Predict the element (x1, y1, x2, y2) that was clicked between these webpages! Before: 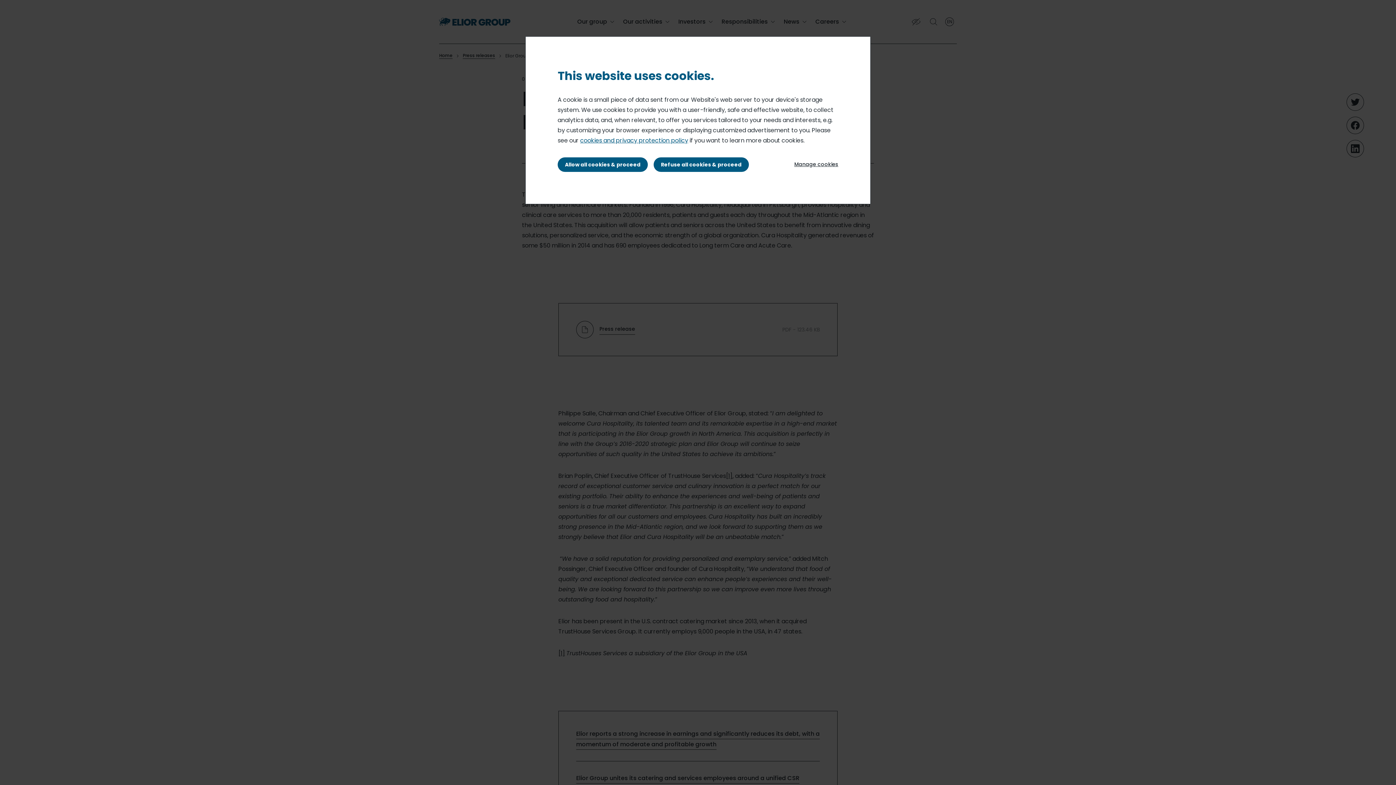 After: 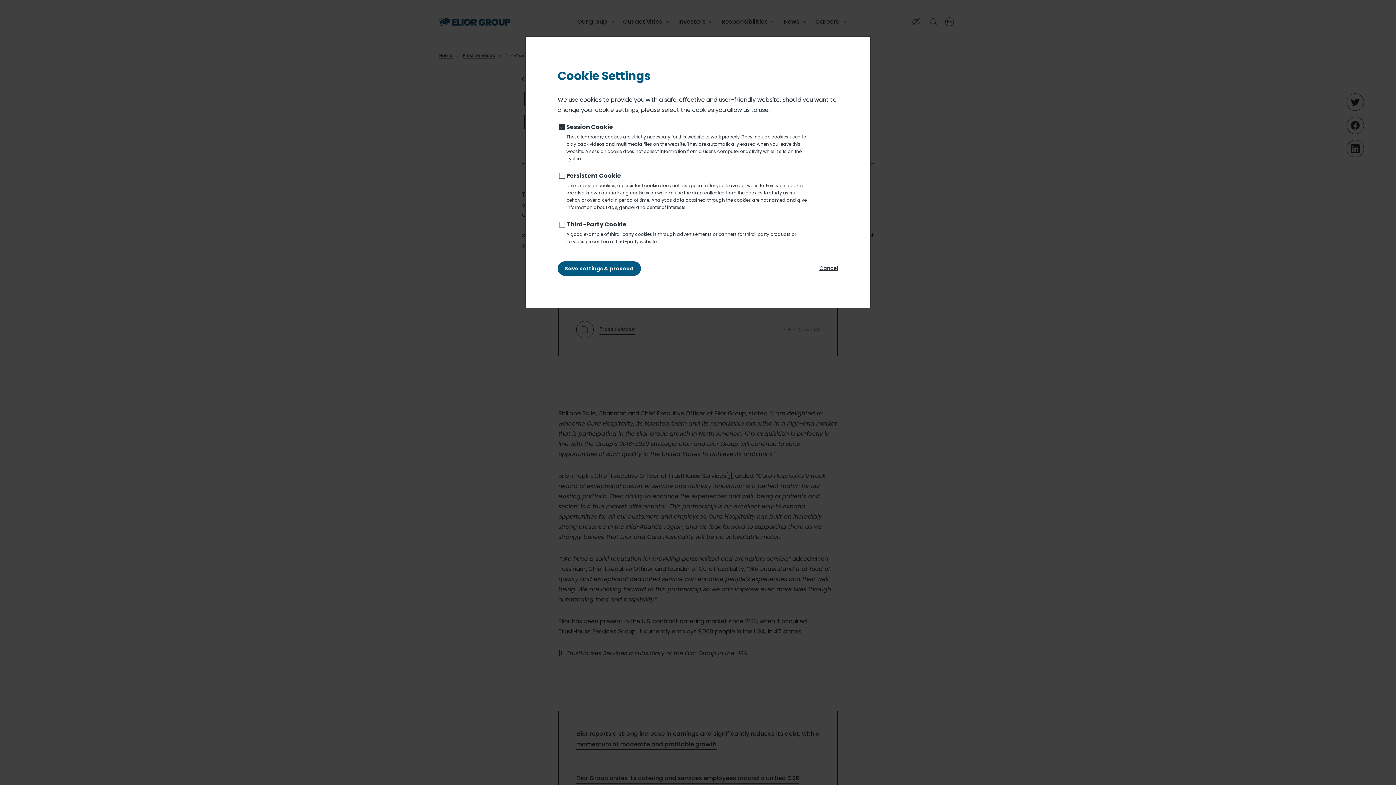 Action: bbox: (794, 160, 838, 168) label: Manage cookies